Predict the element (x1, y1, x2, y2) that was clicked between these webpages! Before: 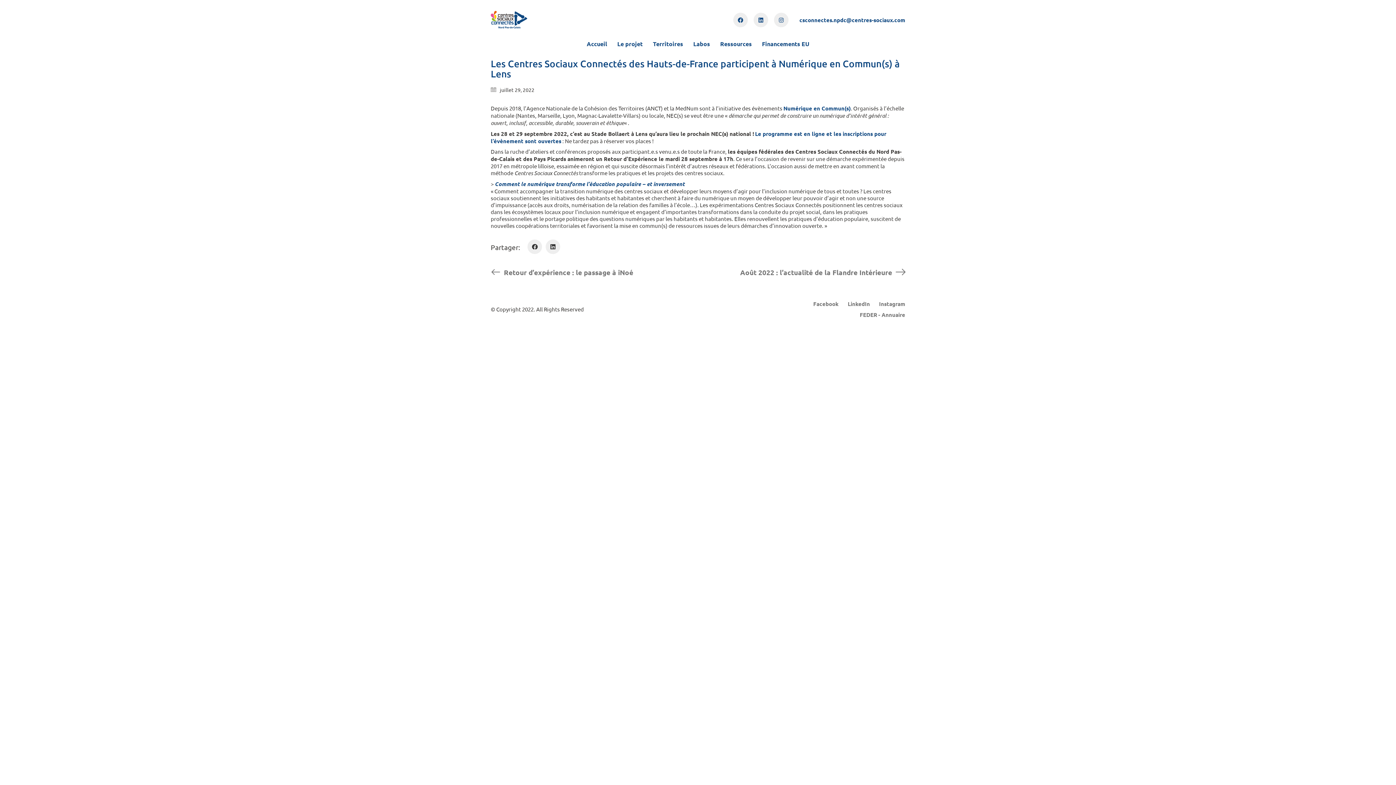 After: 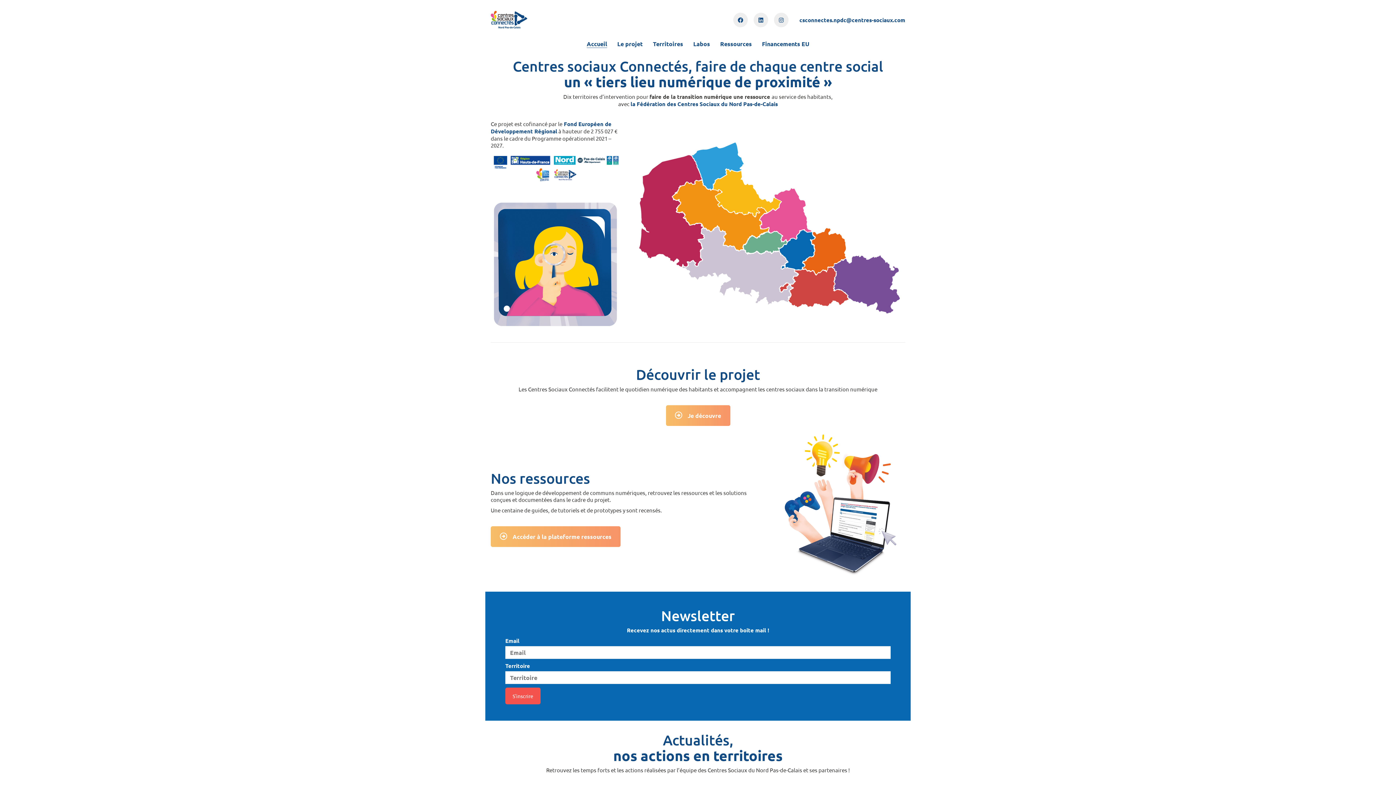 Action: bbox: (490, 10, 528, 29)